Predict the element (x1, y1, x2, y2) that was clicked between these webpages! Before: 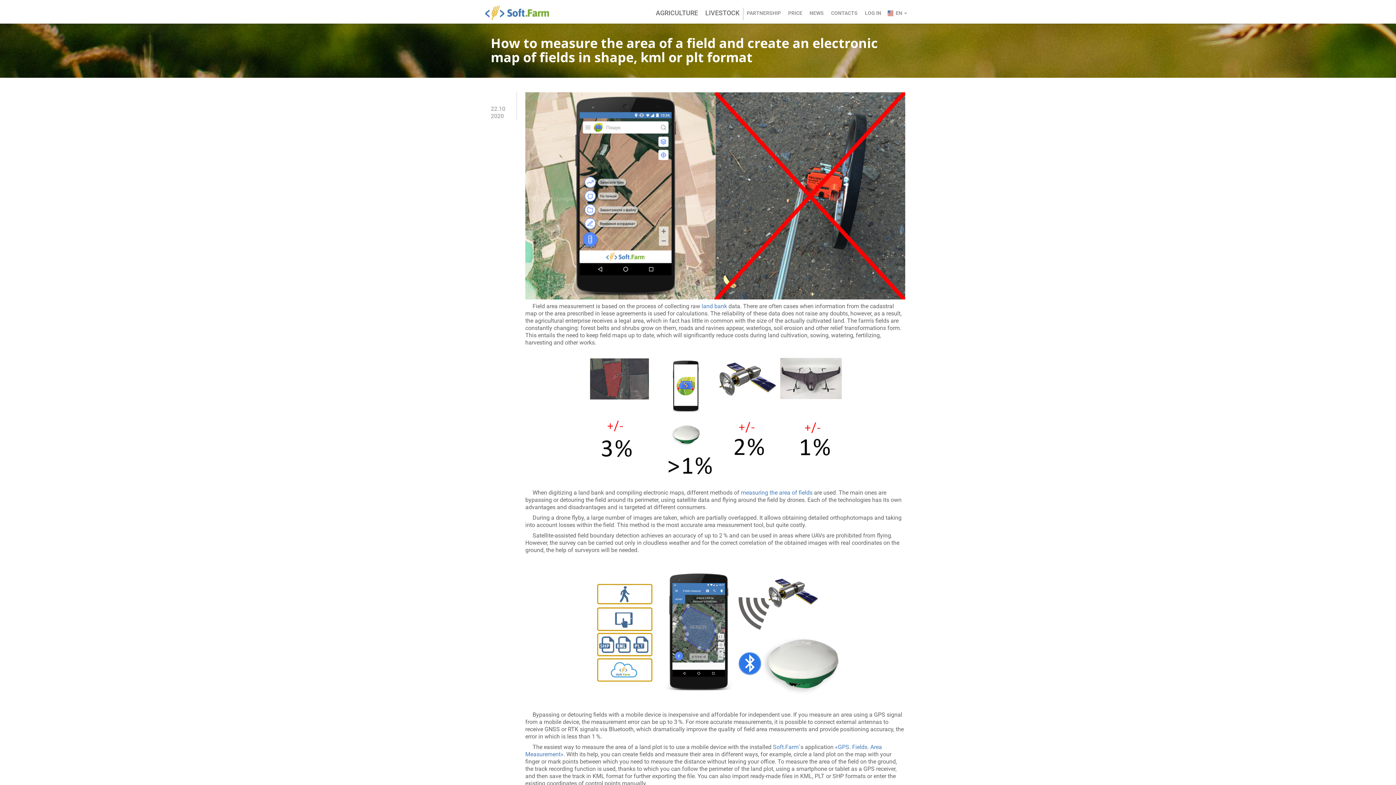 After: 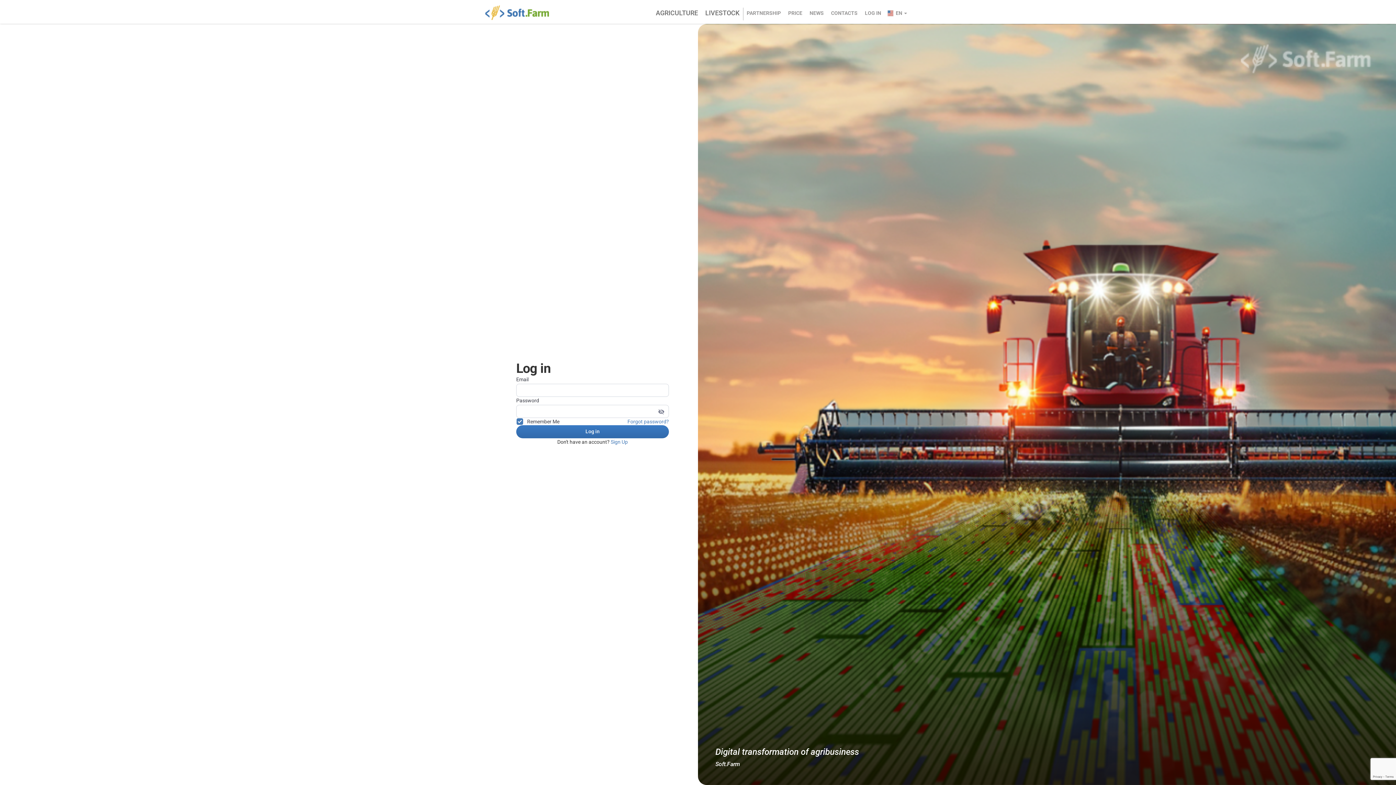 Action: label: Soft.Farm bbox: (773, 743, 798, 750)